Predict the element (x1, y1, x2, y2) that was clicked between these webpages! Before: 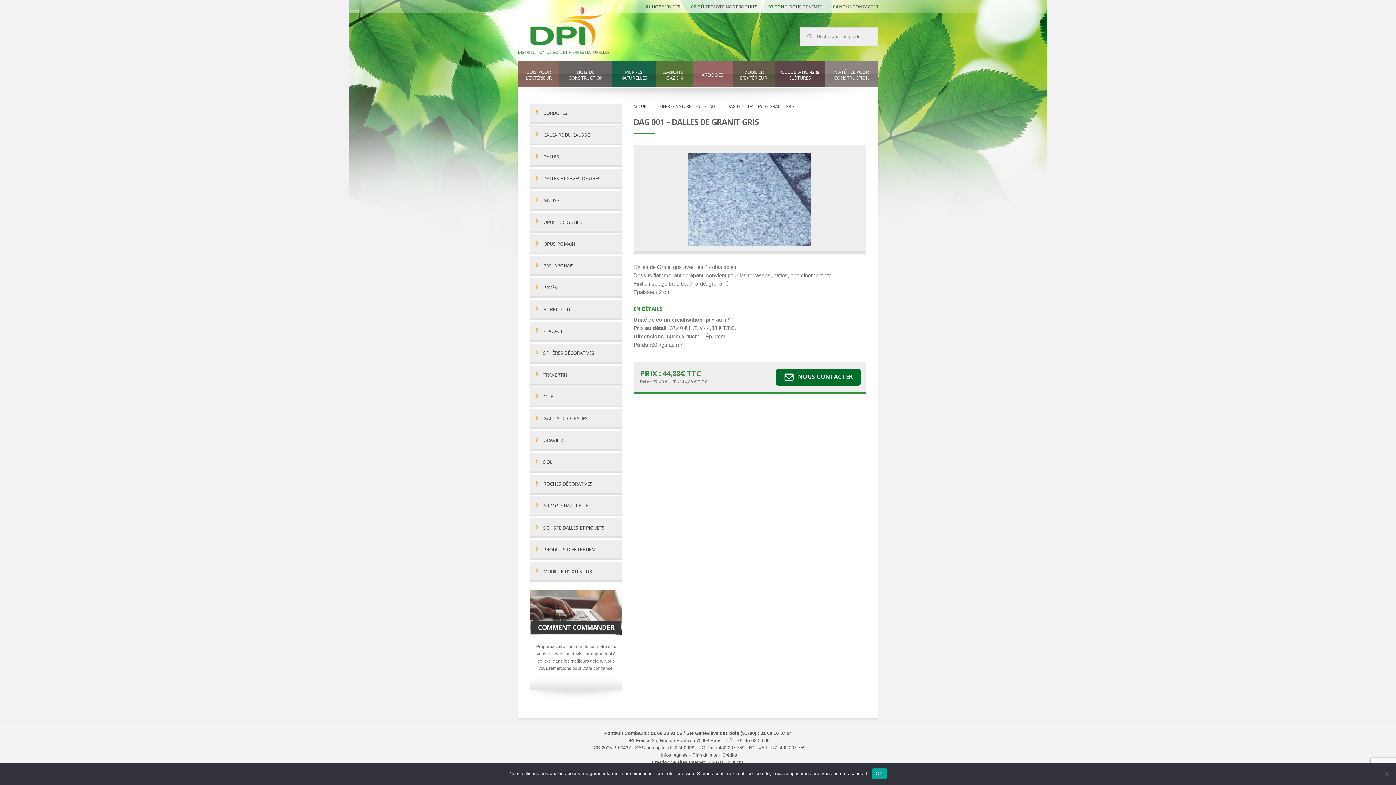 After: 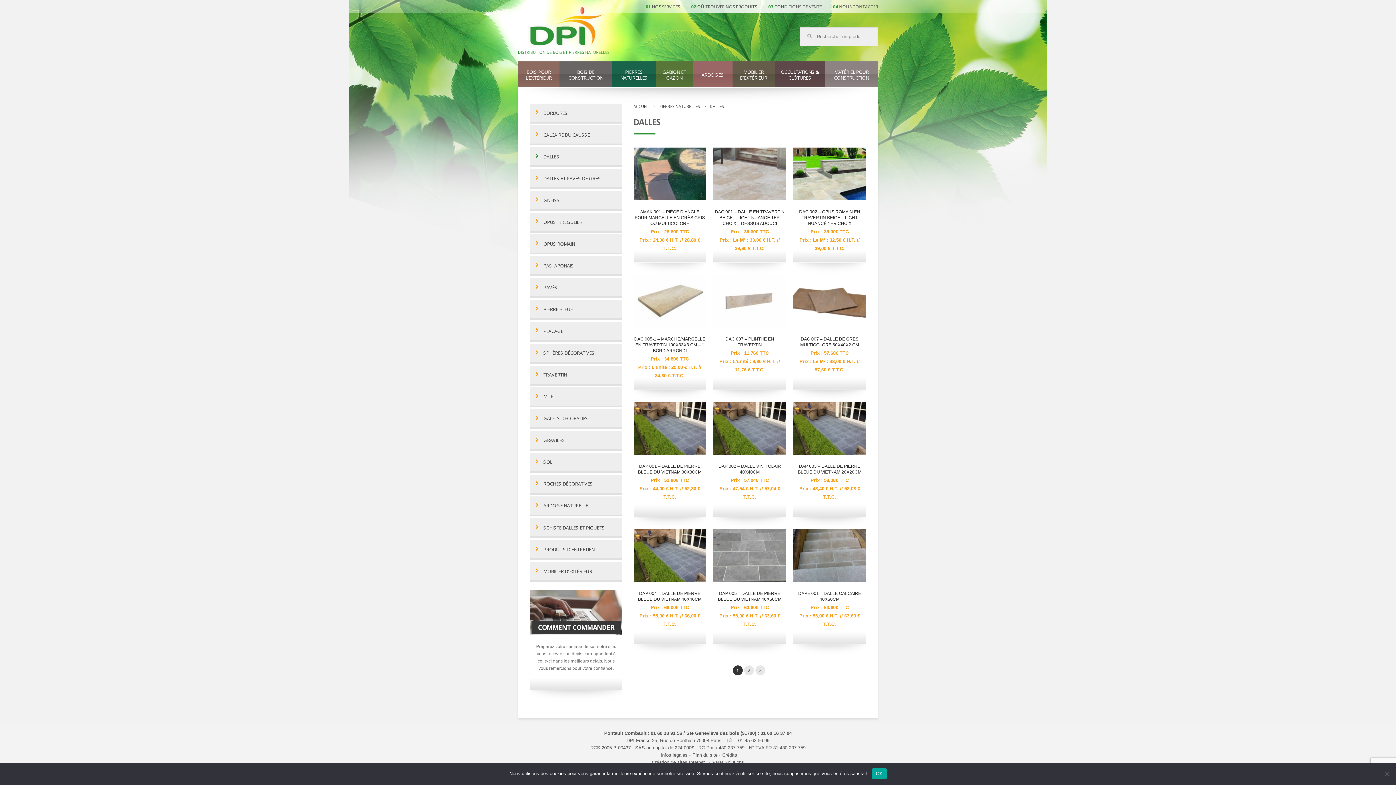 Action: bbox: (543, 154, 616, 158) label: DALLES